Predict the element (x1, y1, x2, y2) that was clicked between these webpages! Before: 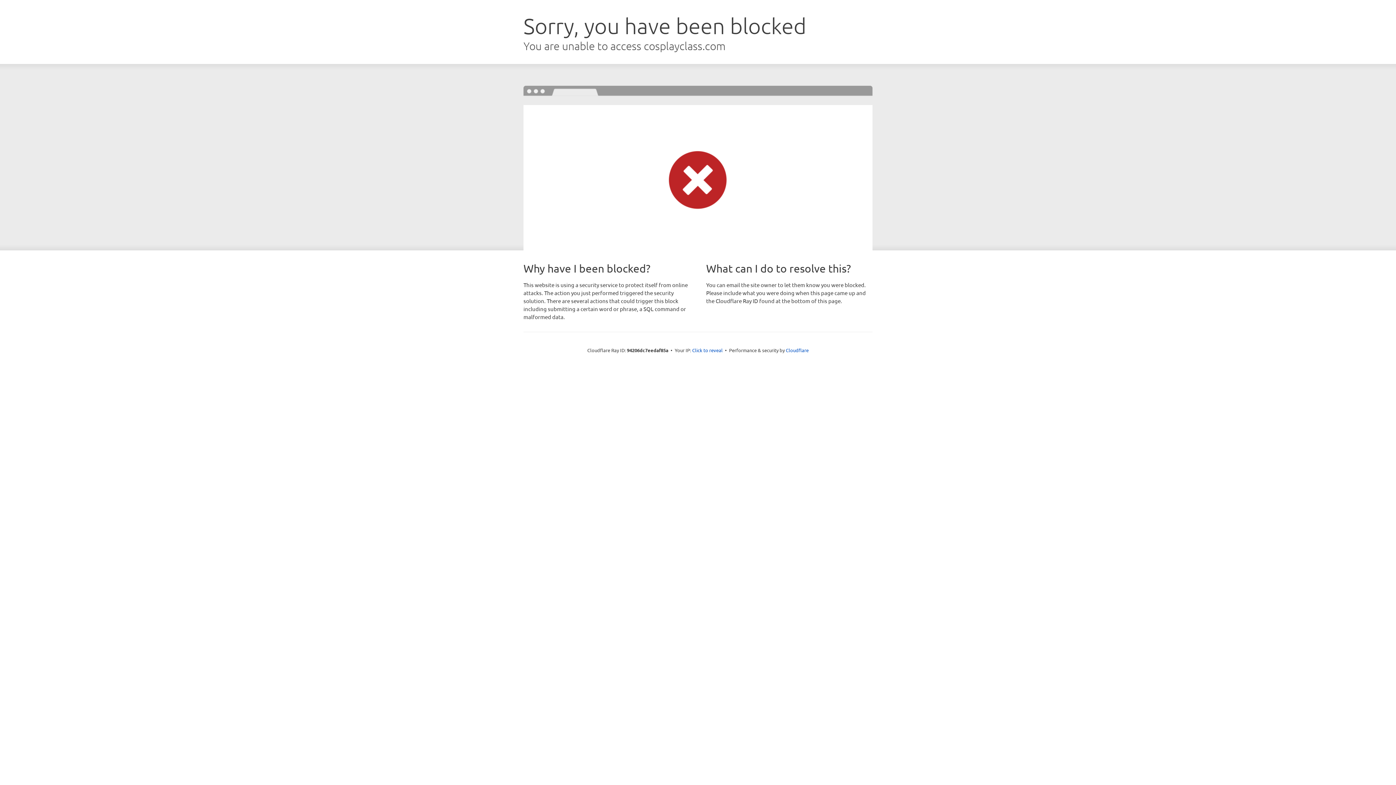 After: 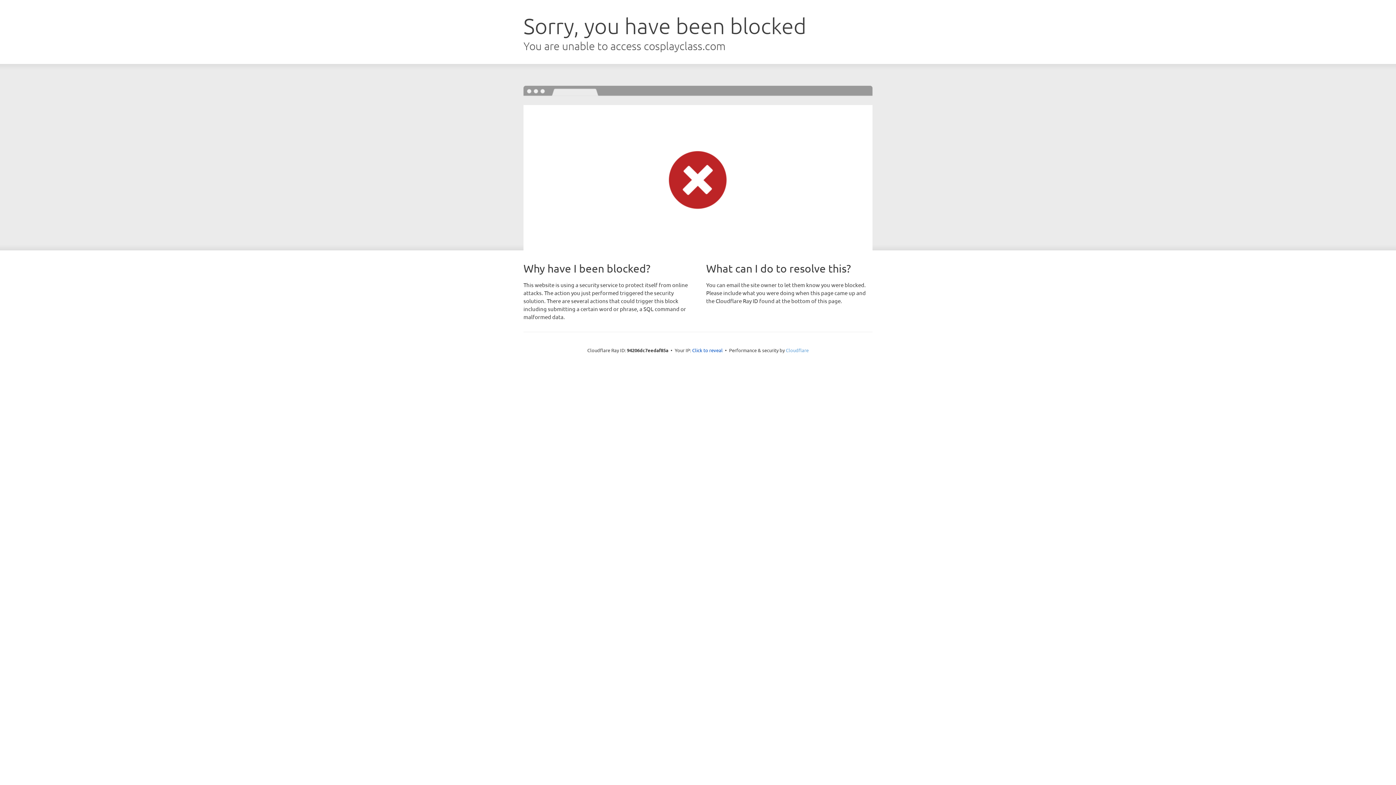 Action: label: Cloudflare bbox: (786, 347, 808, 353)